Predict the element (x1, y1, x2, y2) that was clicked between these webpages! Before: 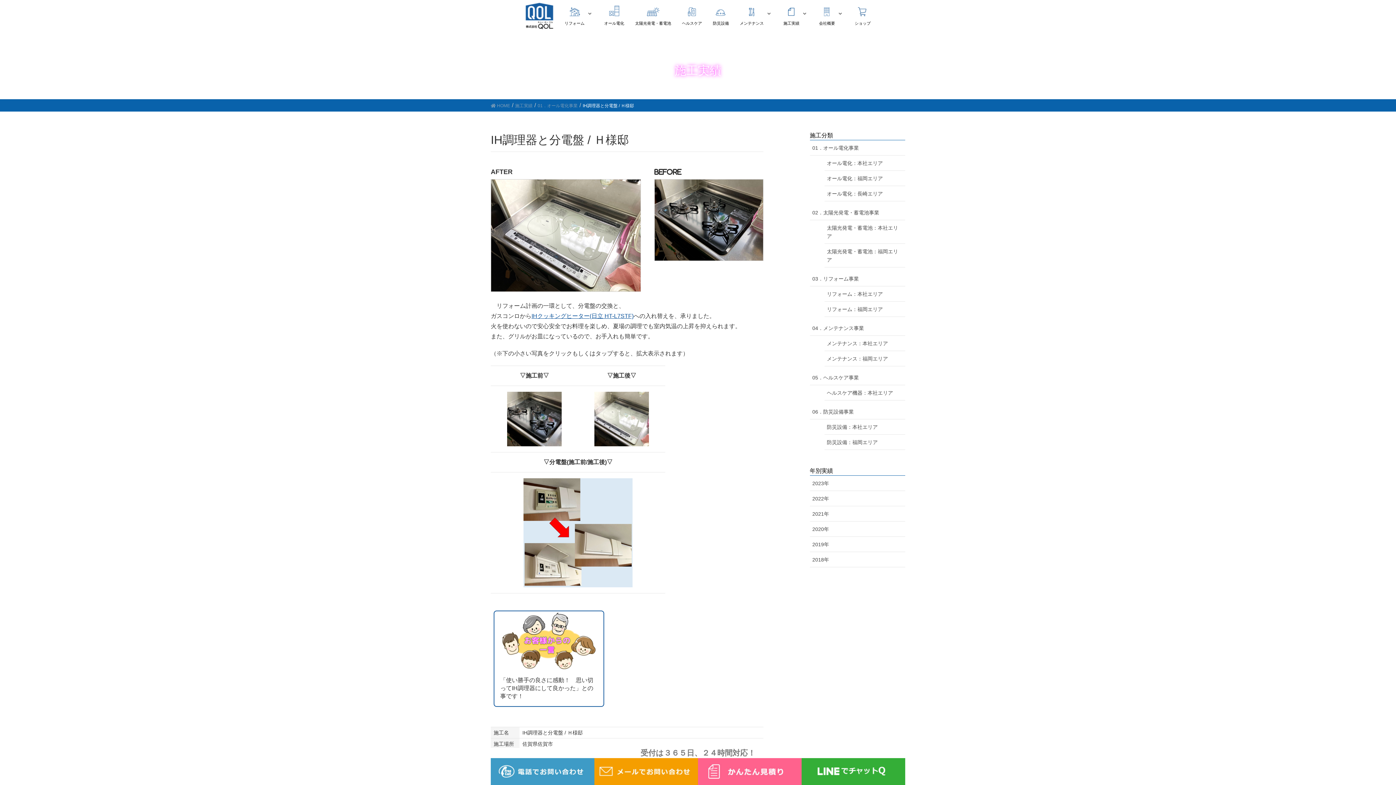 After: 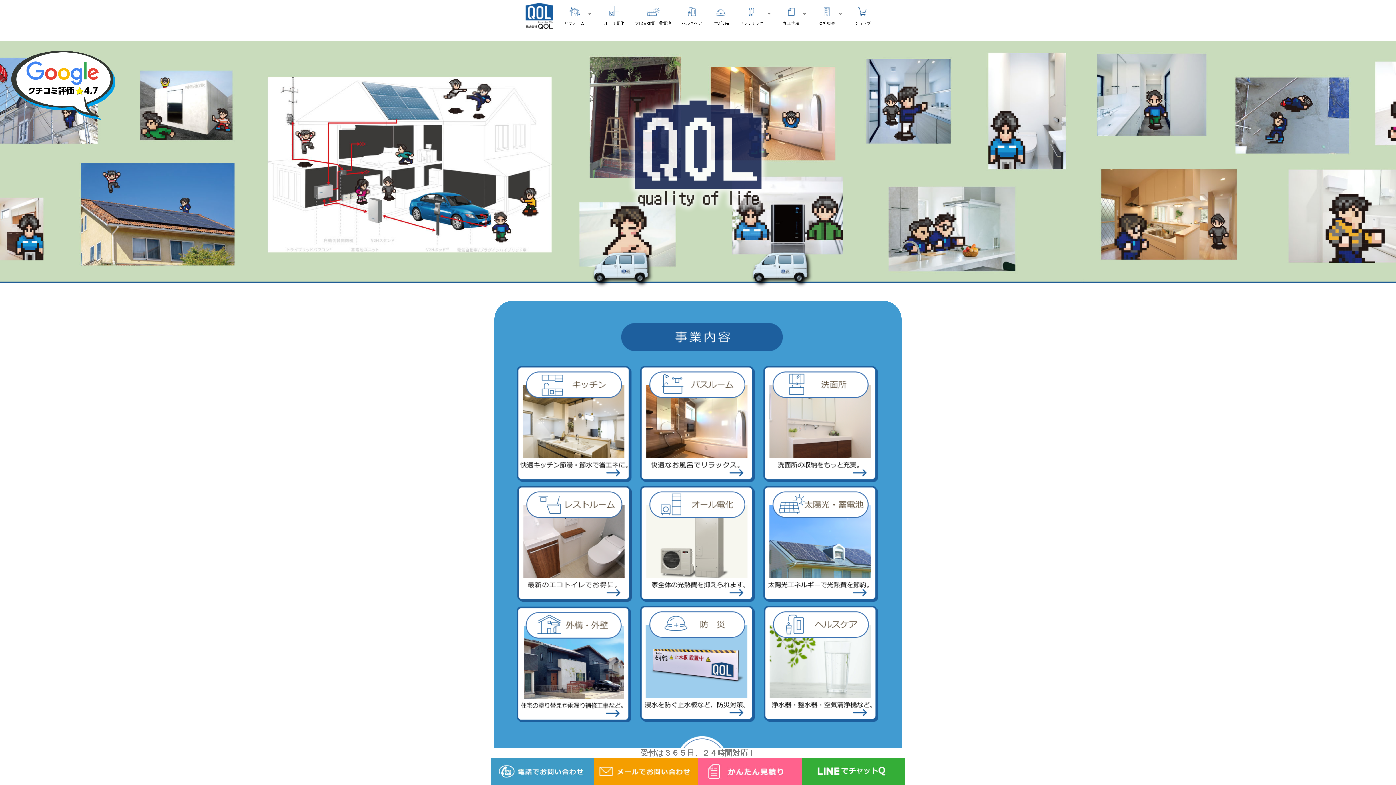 Action: bbox: (490, 102, 510, 109) label:  HOME